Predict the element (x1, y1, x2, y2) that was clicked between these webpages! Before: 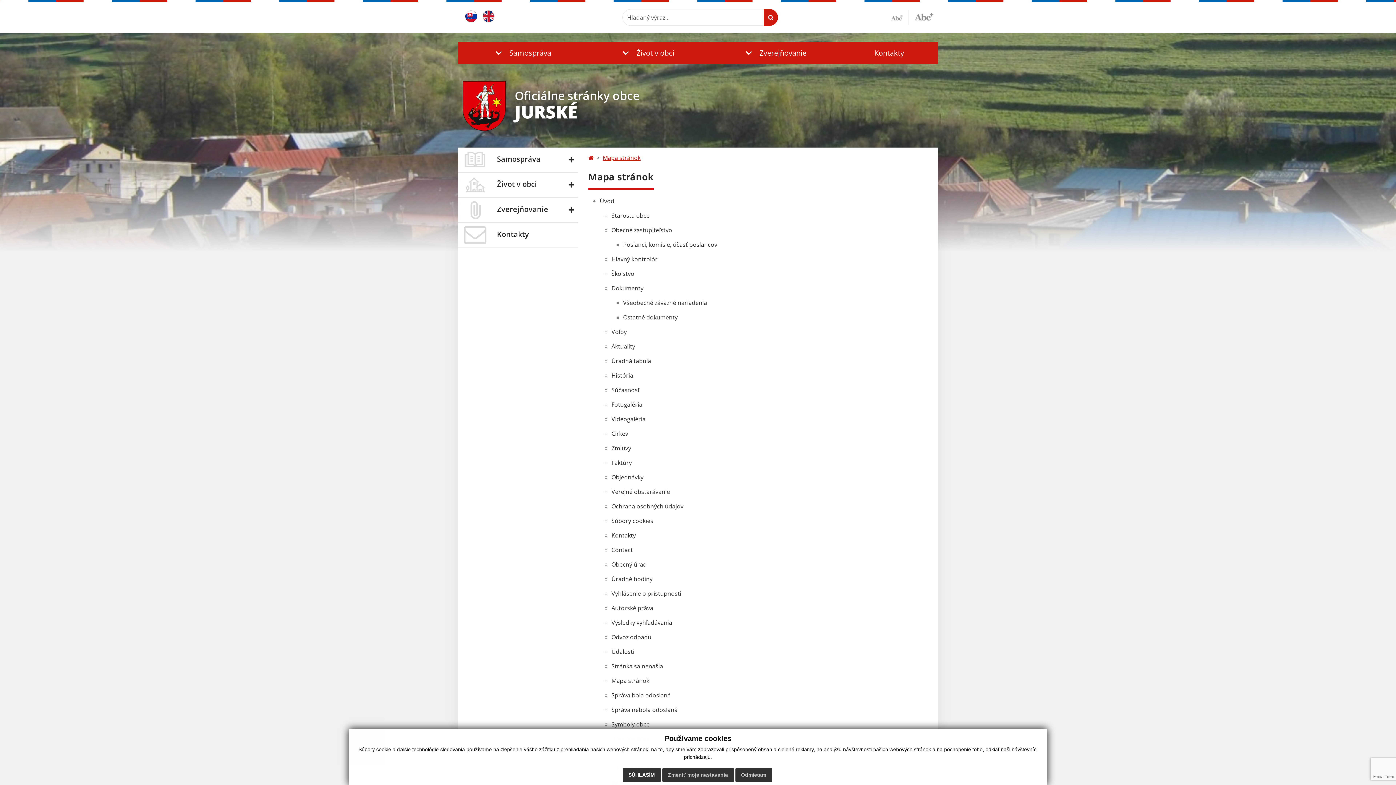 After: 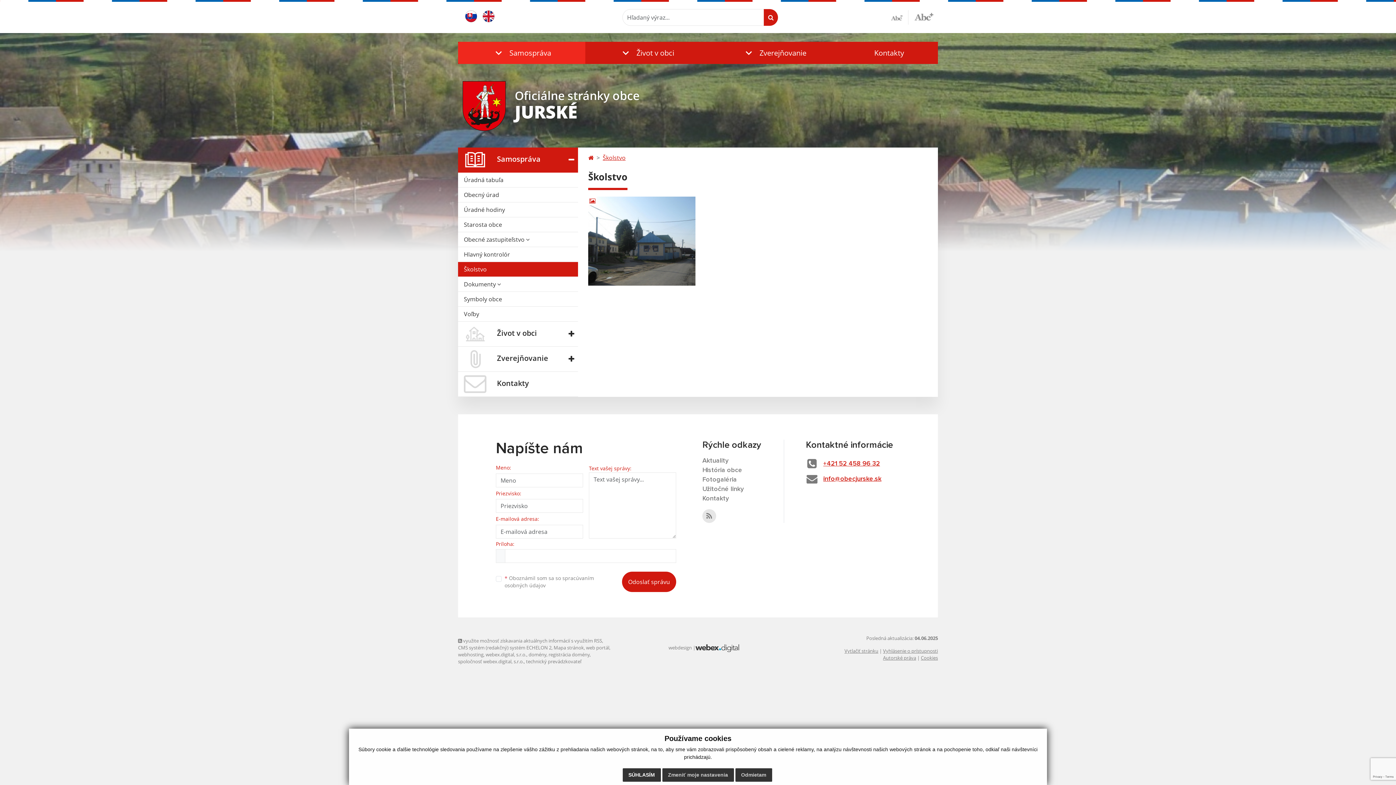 Action: bbox: (611, 269, 634, 277) label: Školstvo